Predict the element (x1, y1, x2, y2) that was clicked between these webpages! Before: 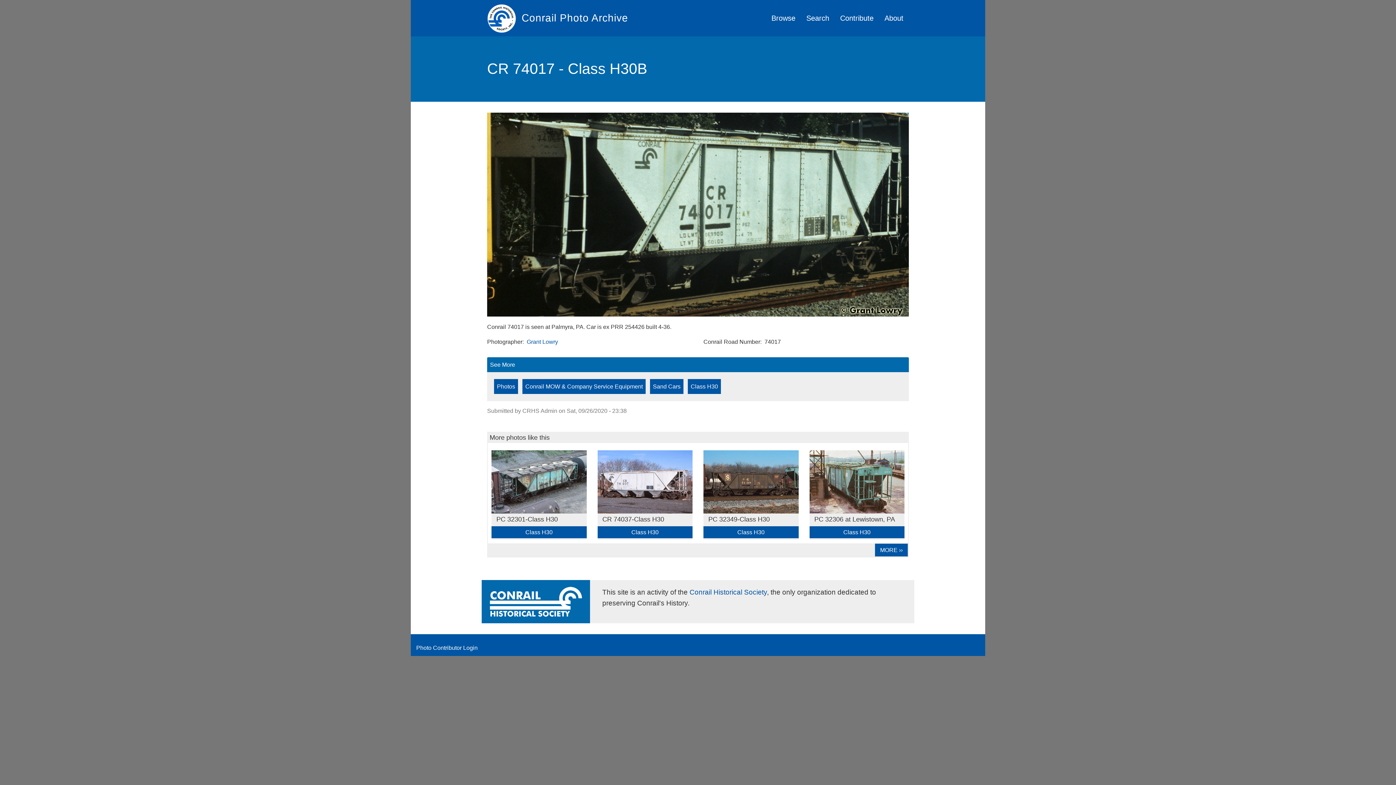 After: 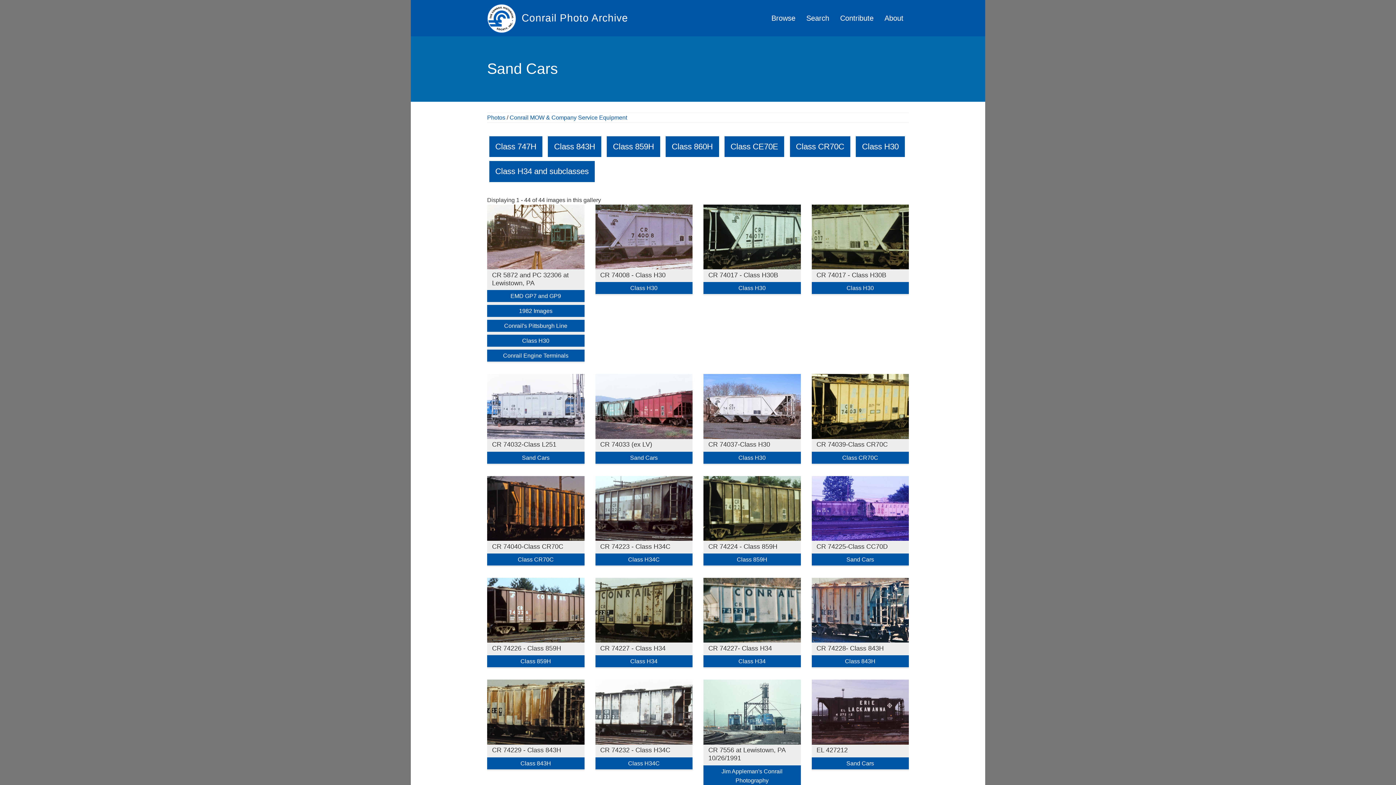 Action: label: Sand Cars bbox: (650, 379, 683, 394)